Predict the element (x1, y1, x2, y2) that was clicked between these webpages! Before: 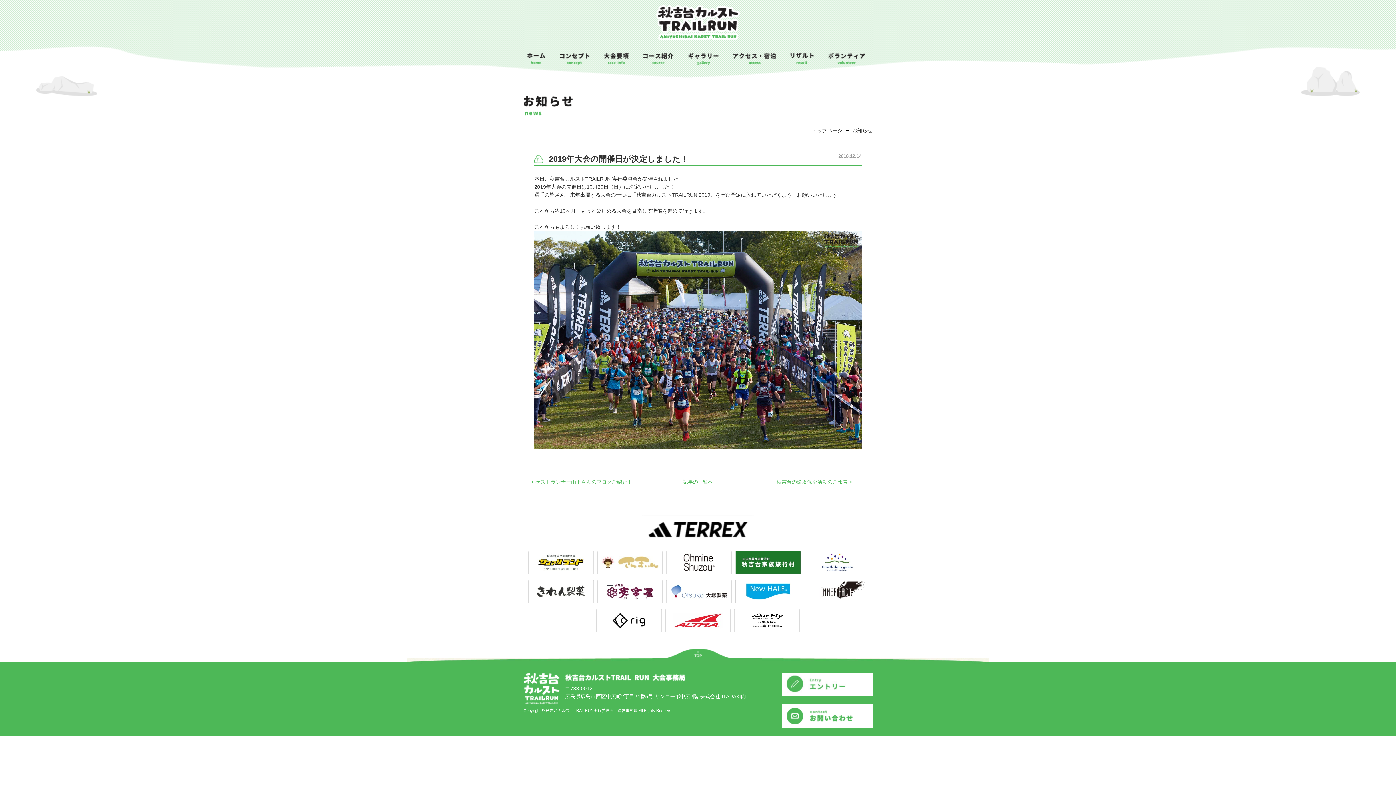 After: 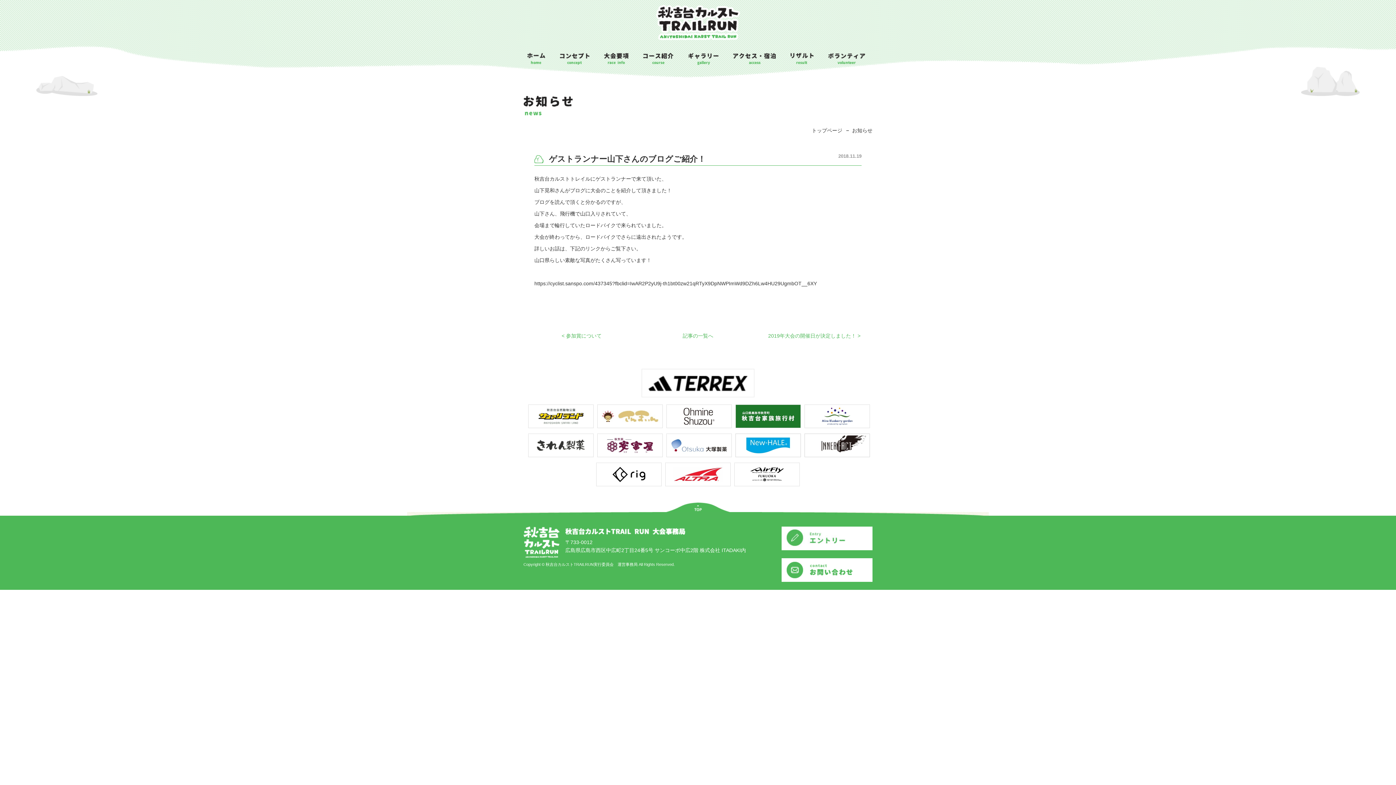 Action: label: < ゲストランナー山下さんのブログご紹介！ bbox: (524, 472, 638, 491)